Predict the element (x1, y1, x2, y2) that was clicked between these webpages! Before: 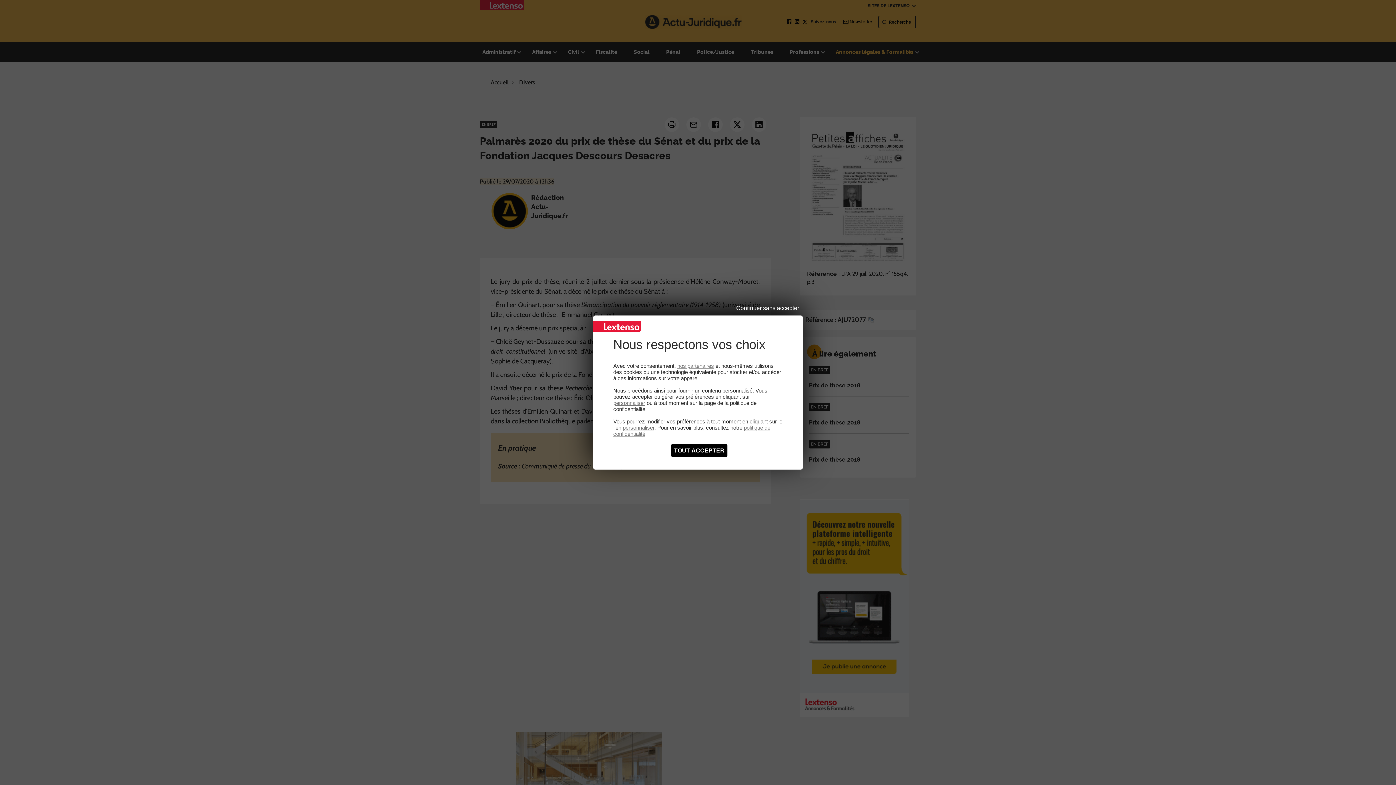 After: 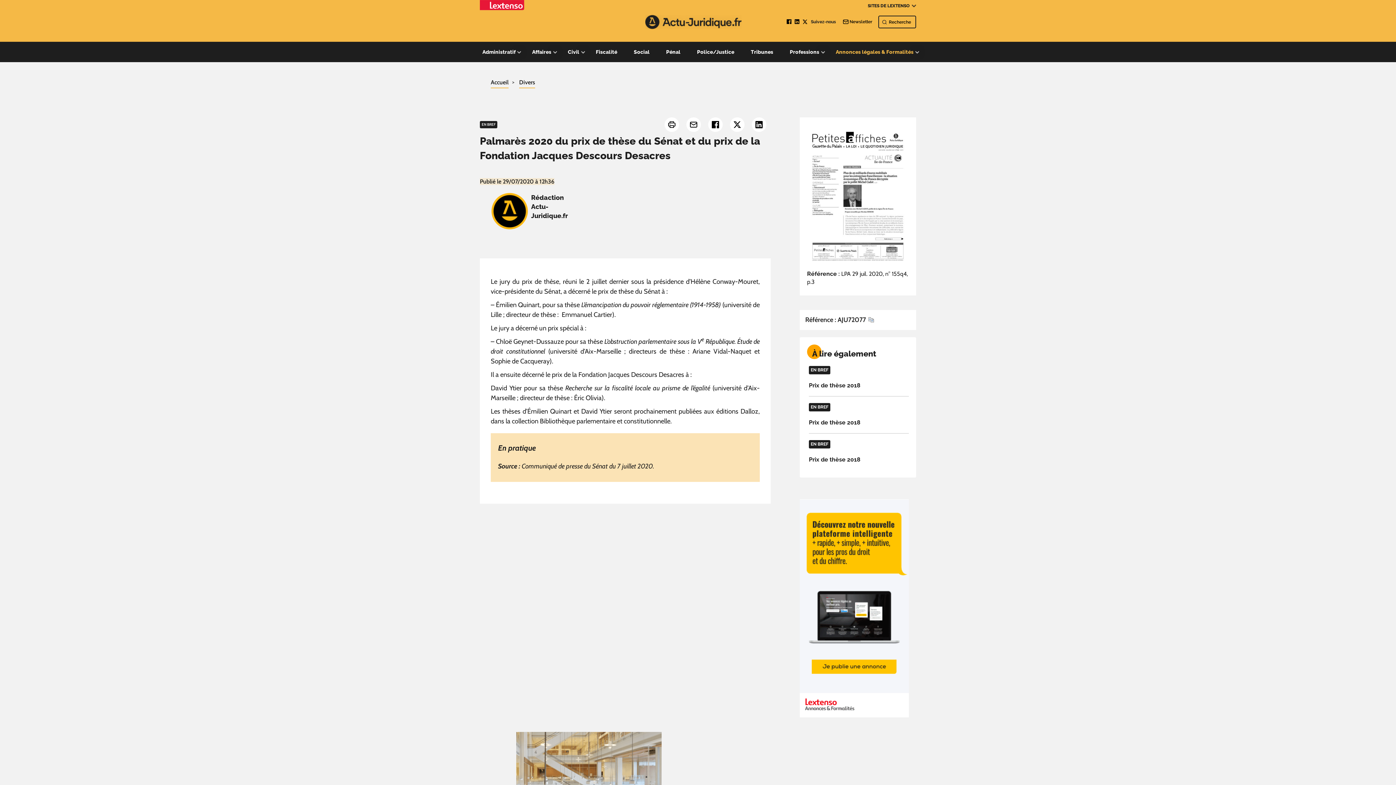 Action: label: Cookies : Tout accepter bbox: (671, 444, 727, 457)